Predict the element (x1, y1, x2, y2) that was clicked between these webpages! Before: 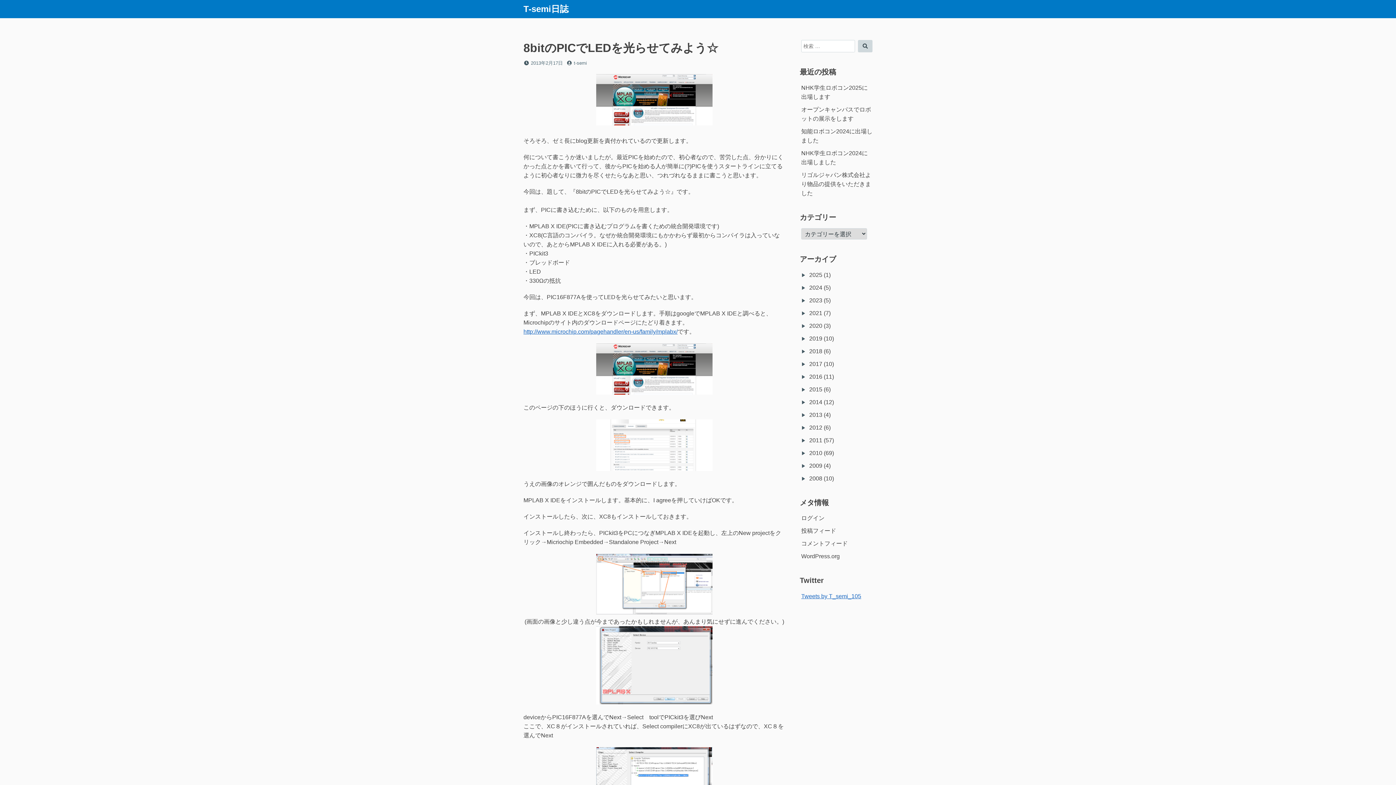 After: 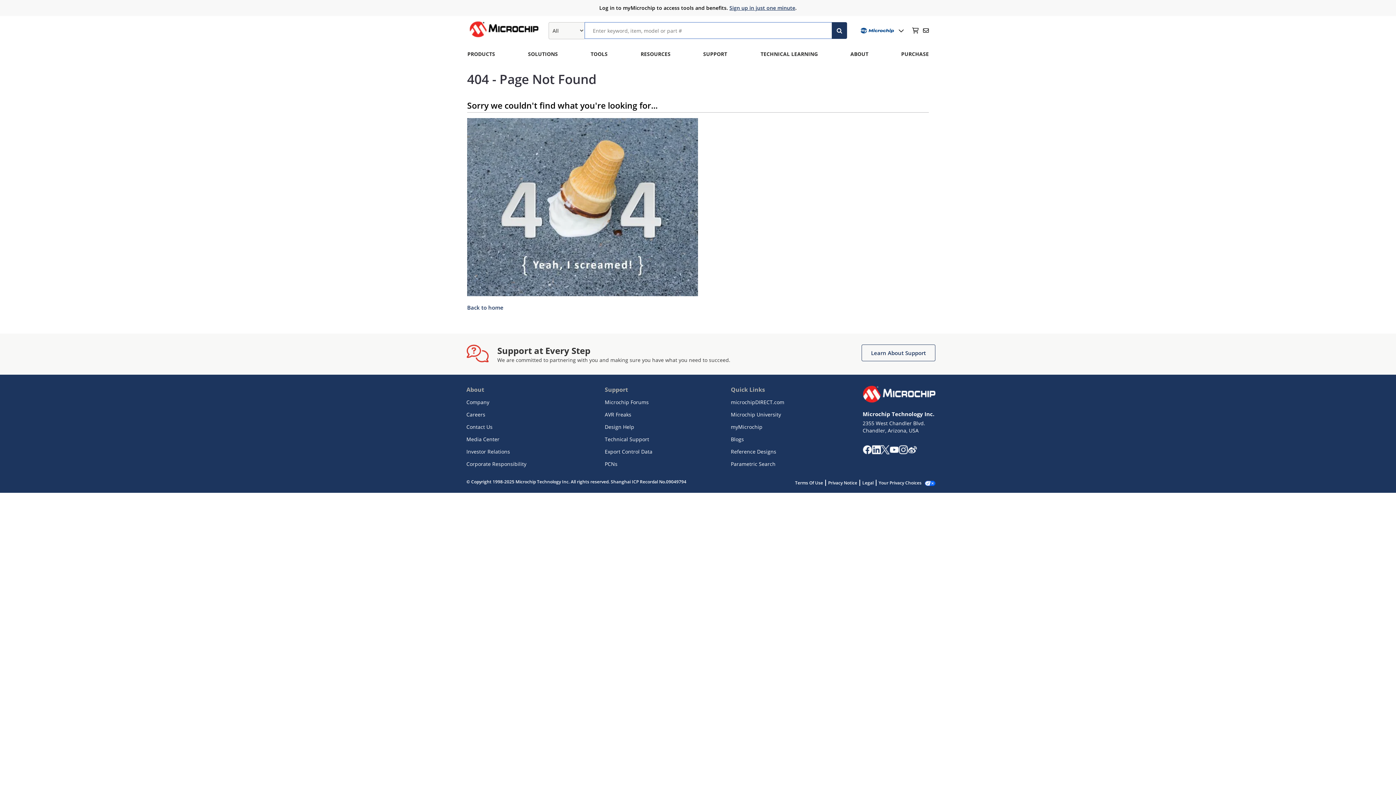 Action: bbox: (523, 328, 677, 334) label: http://www.microchip.com/pagehandler/en-us/family/mplabx/